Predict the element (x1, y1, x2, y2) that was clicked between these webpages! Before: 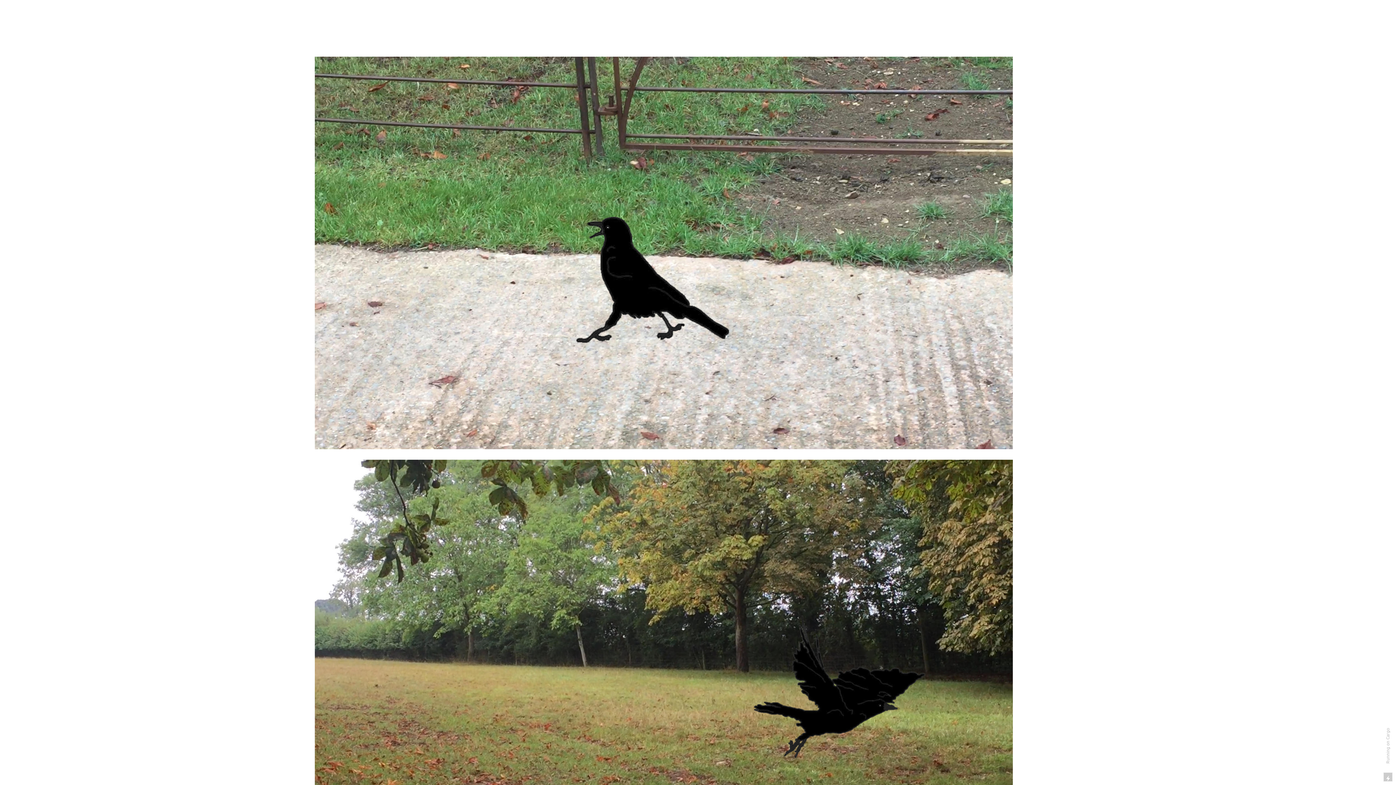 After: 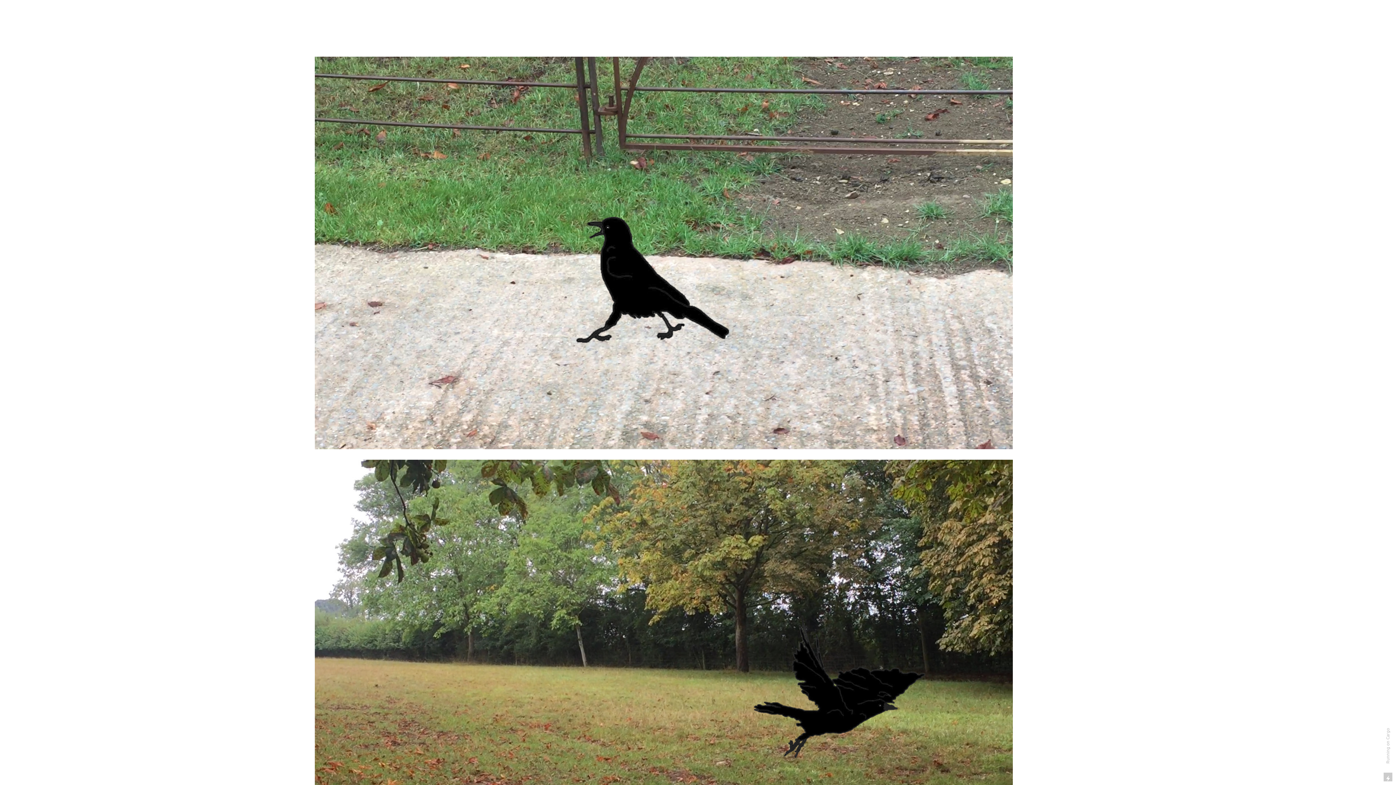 Action: label: Running on Cargo bbox: (1385, 728, 1391, 763)